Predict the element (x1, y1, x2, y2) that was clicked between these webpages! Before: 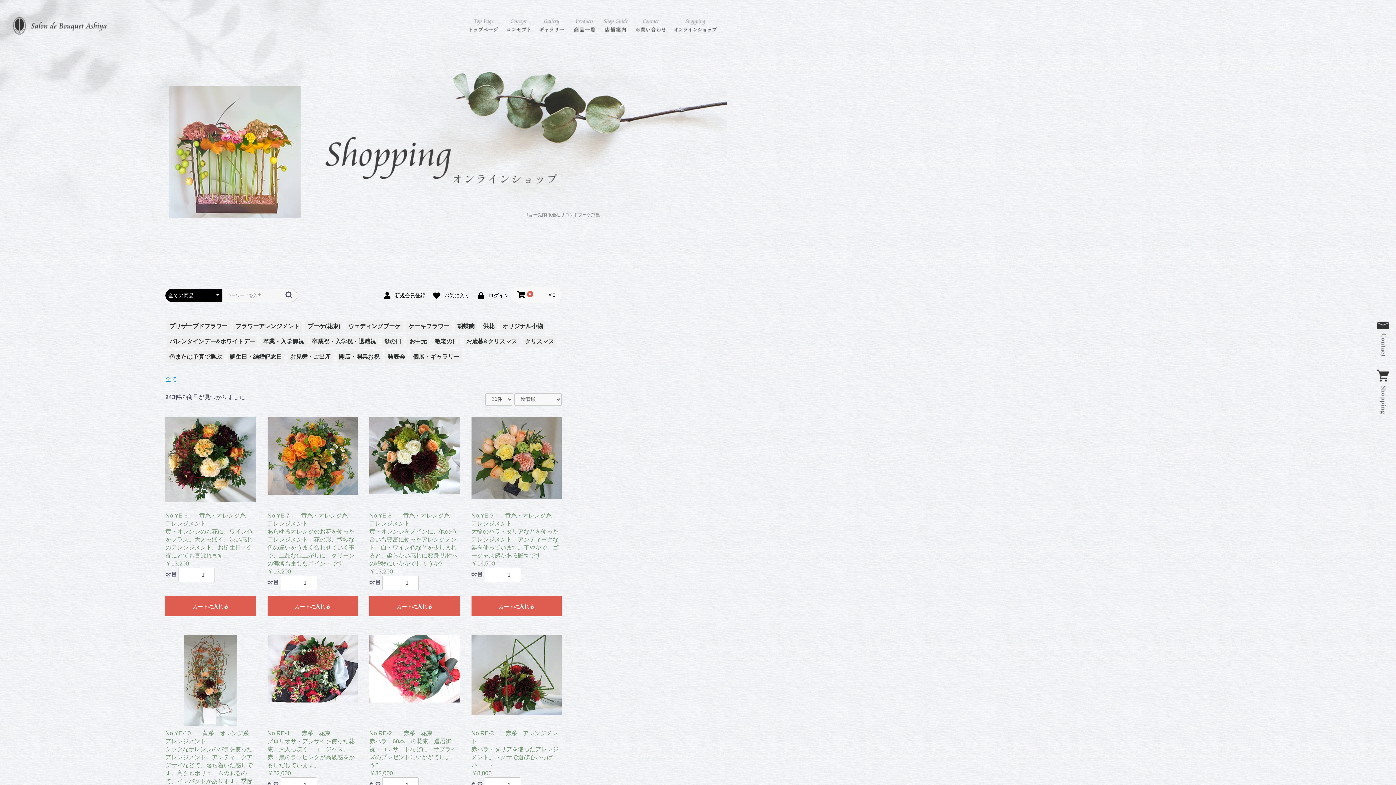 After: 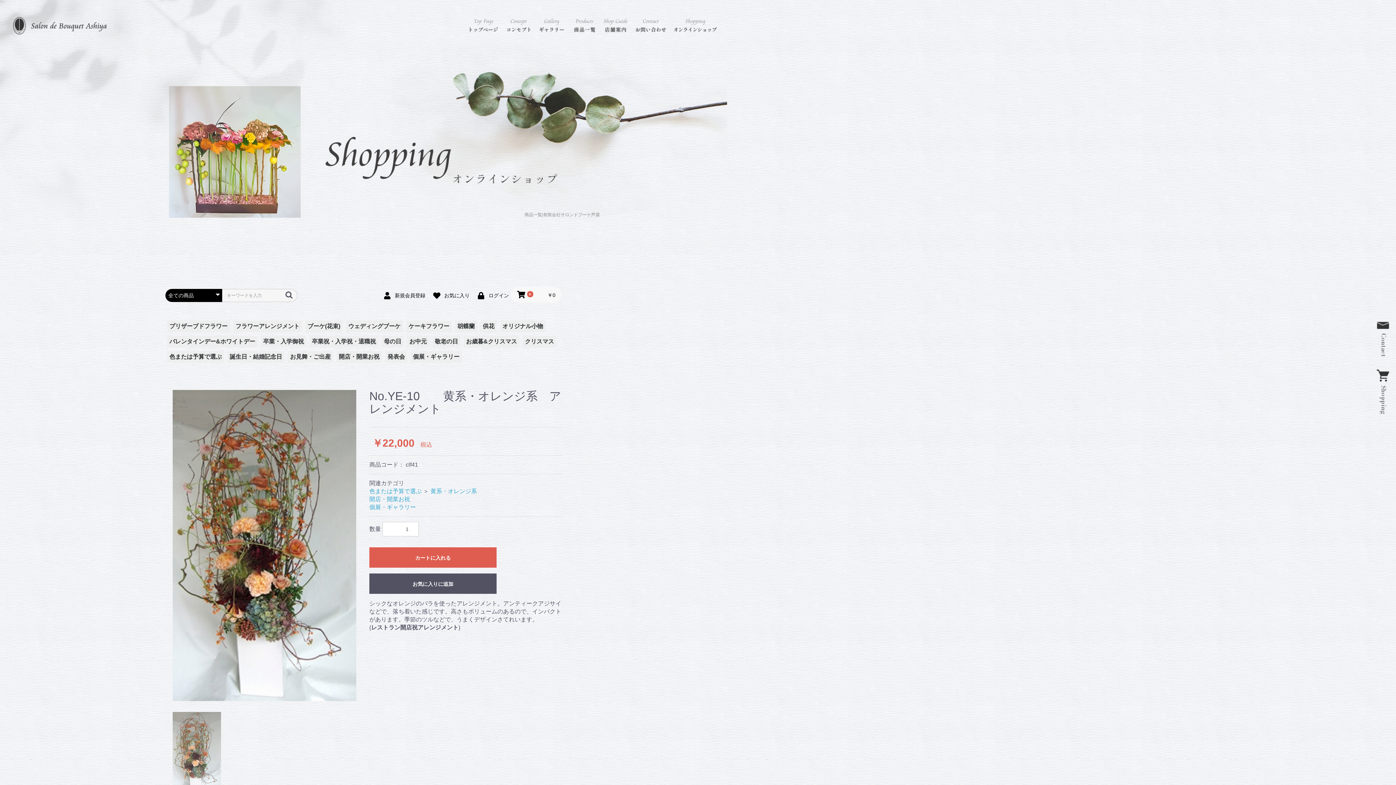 Action: label: No.YE-10　　黄系・オレンジ系　アレンジメント

シックなオレンジのバラを使ったアレンジメント。アンティークアジサイなどで、落ち着いた感じです。高さもボリュームのあるので、インパクトがあります。季節のツルなどで、うまくデザインさてれいます。

￥22,000 bbox: (165, 635, 255, 809)